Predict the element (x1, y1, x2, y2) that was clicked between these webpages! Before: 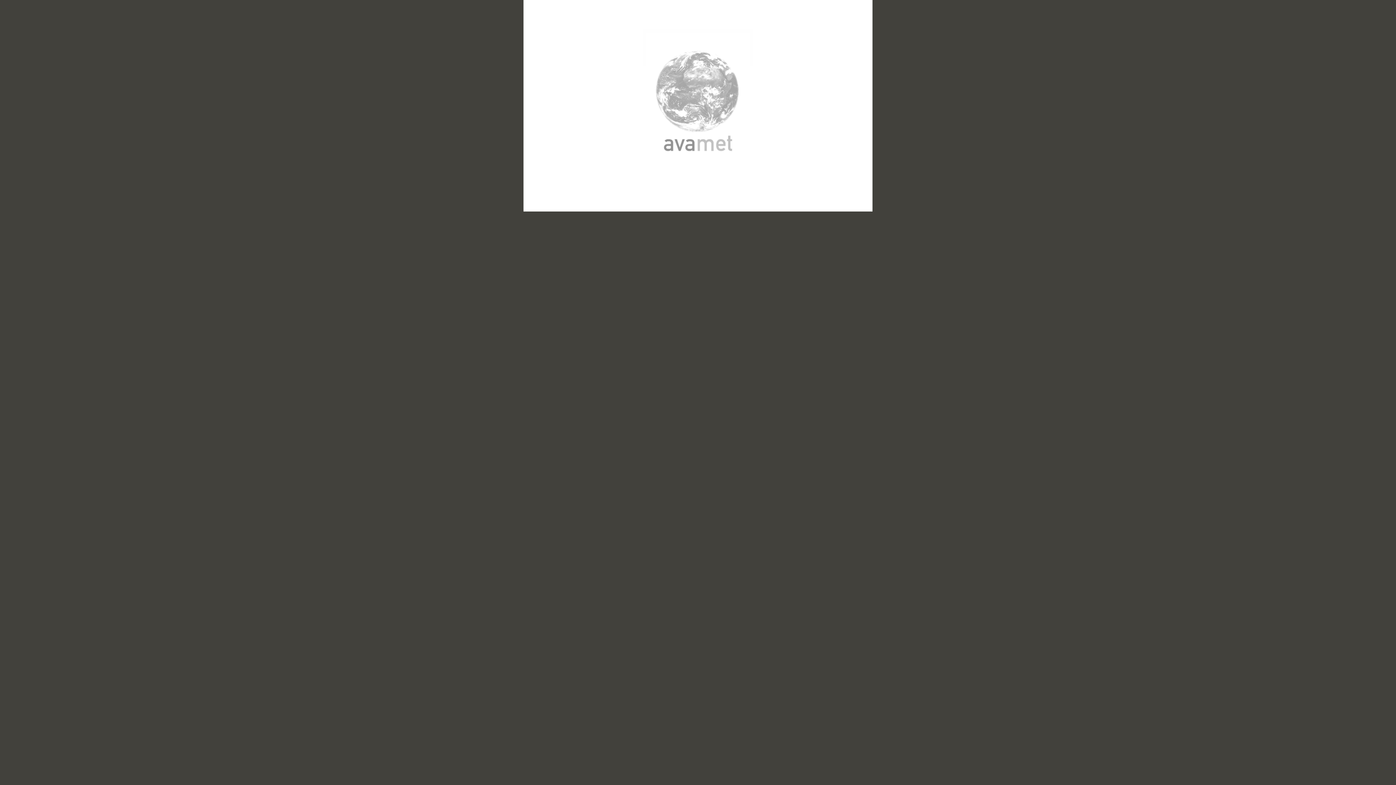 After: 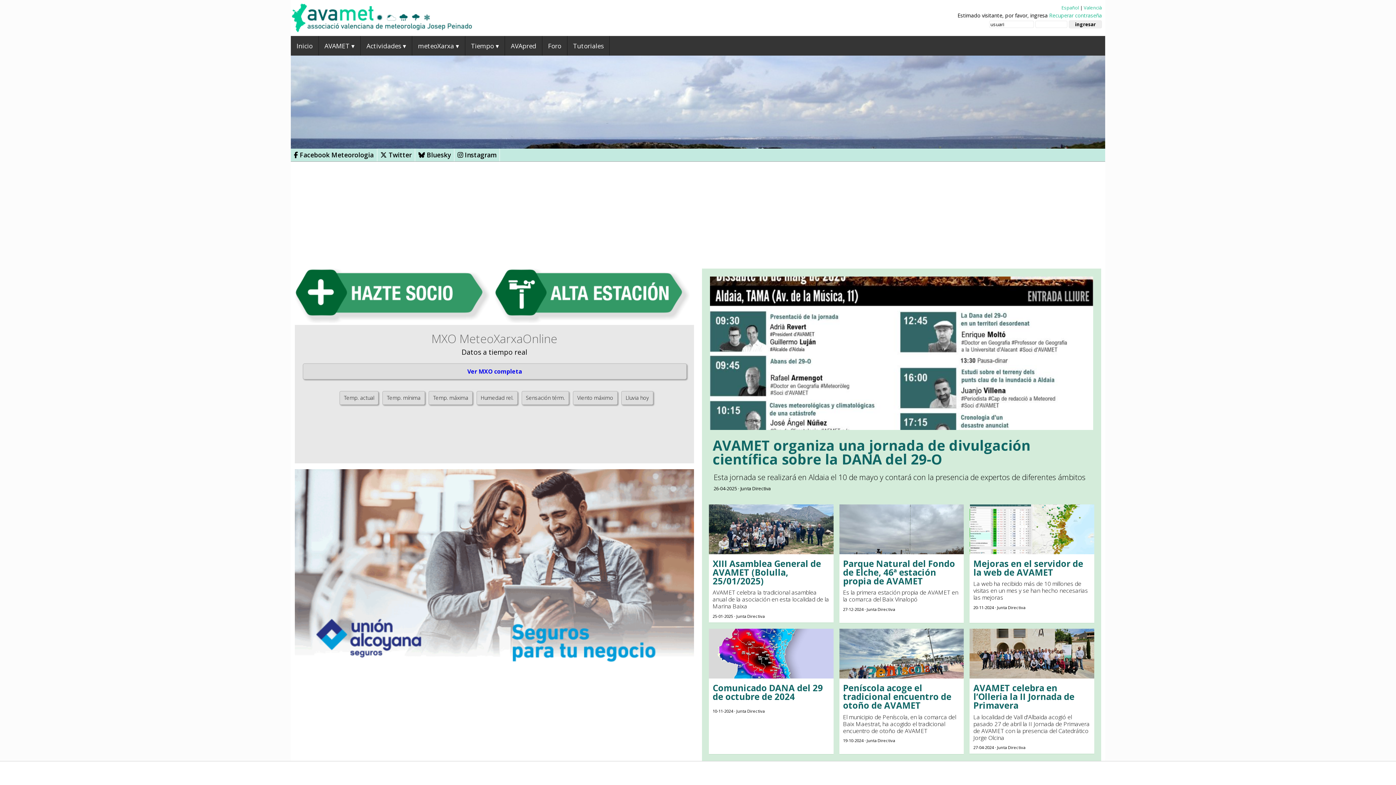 Action: bbox: (643, 169, 752, 175)